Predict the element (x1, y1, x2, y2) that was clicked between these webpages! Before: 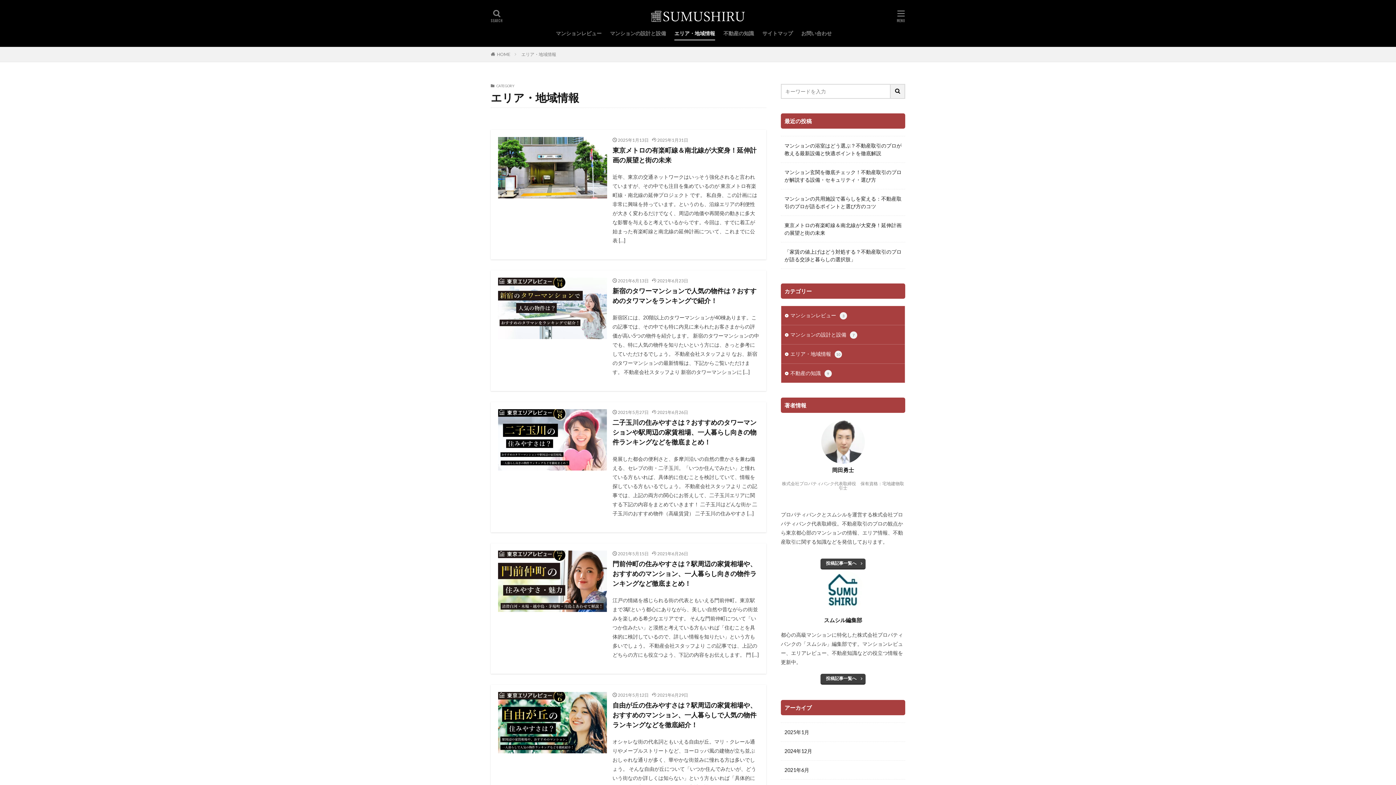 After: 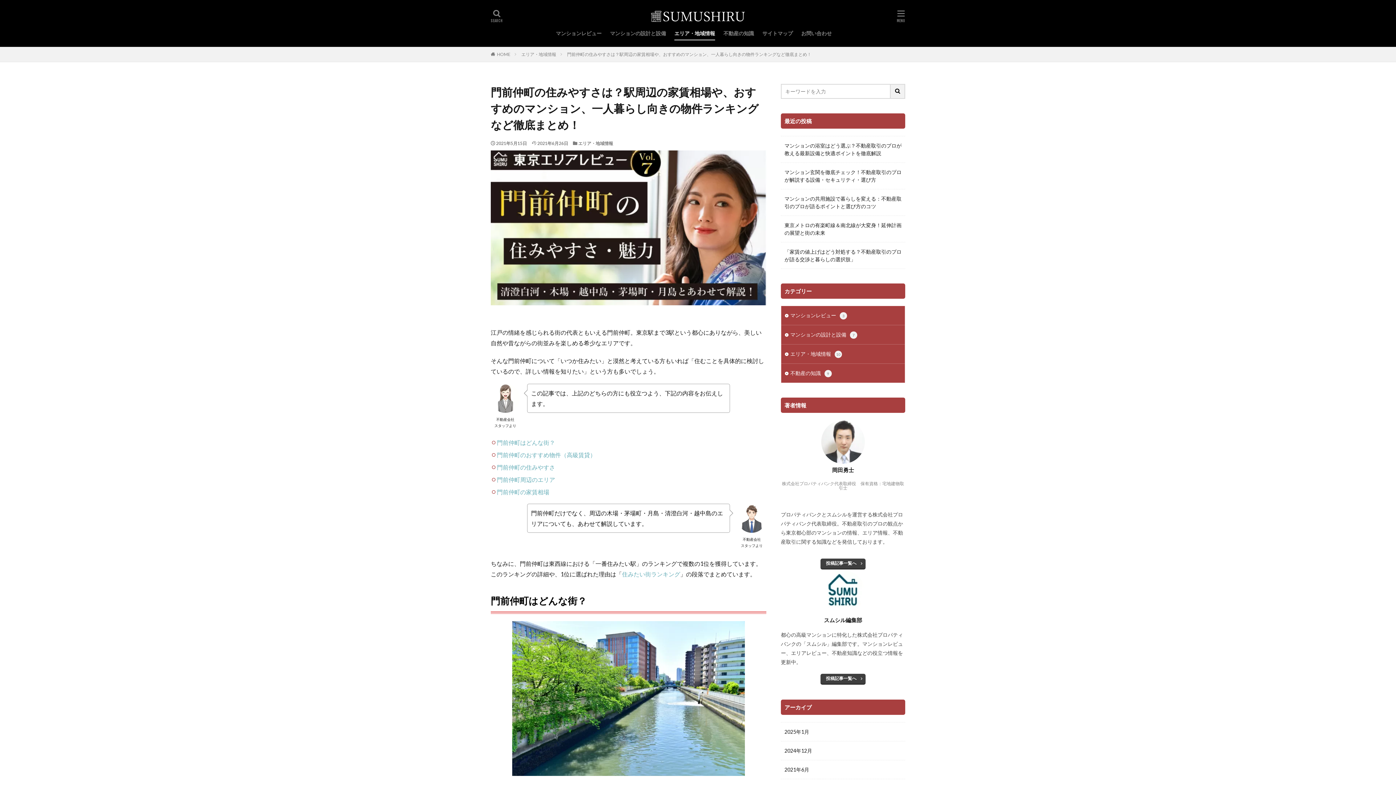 Action: bbox: (498, 550, 607, 612)